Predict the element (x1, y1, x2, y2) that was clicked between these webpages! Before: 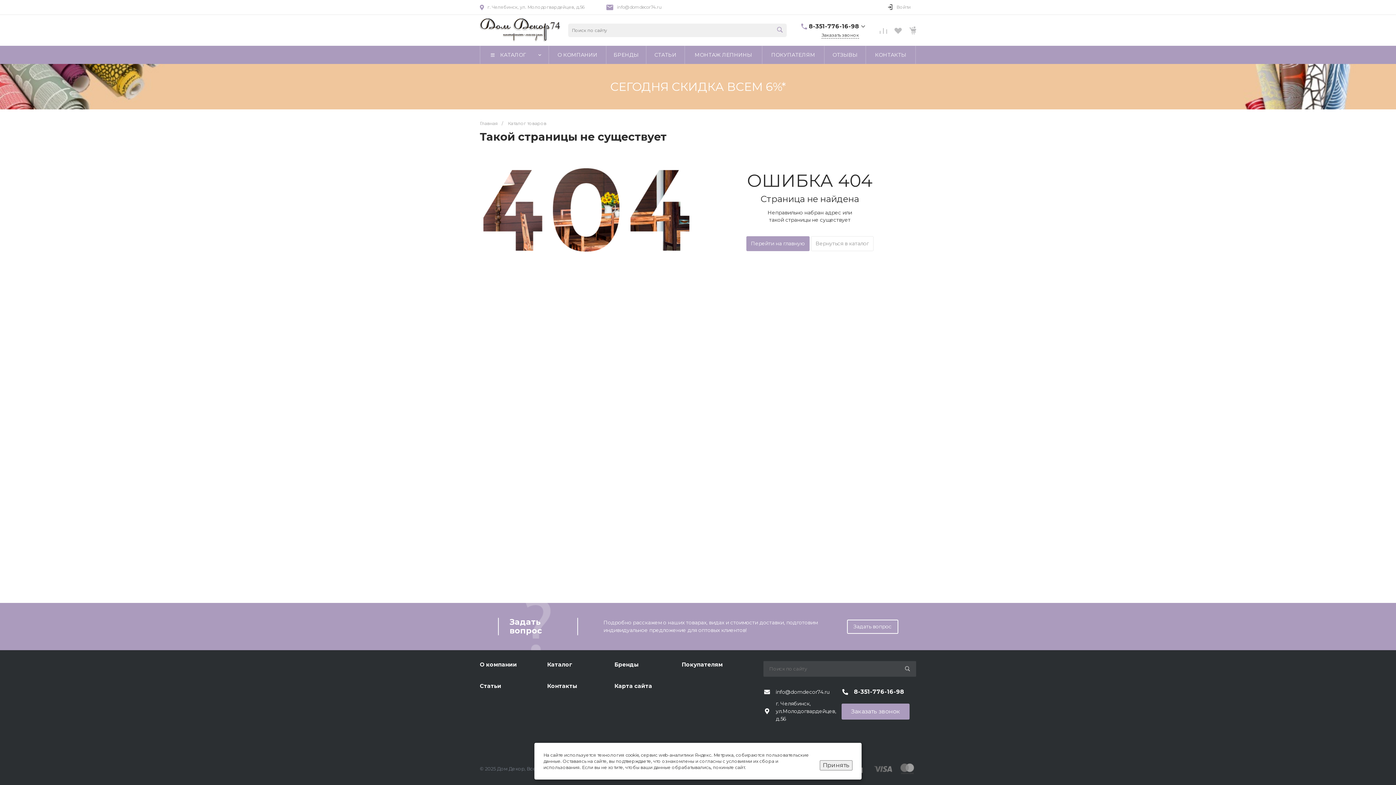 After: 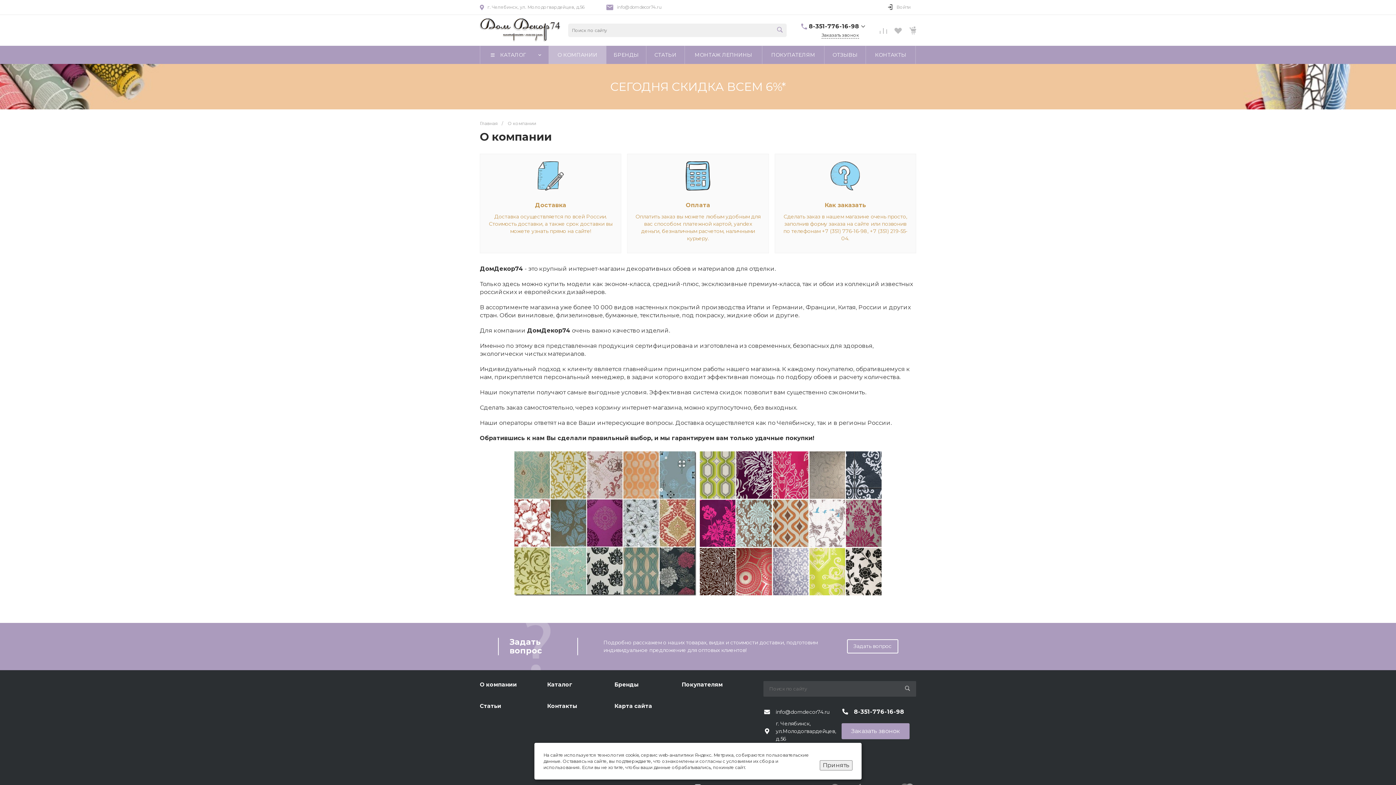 Action: label:  О КОМПАНИИ bbox: (549, 45, 606, 64)